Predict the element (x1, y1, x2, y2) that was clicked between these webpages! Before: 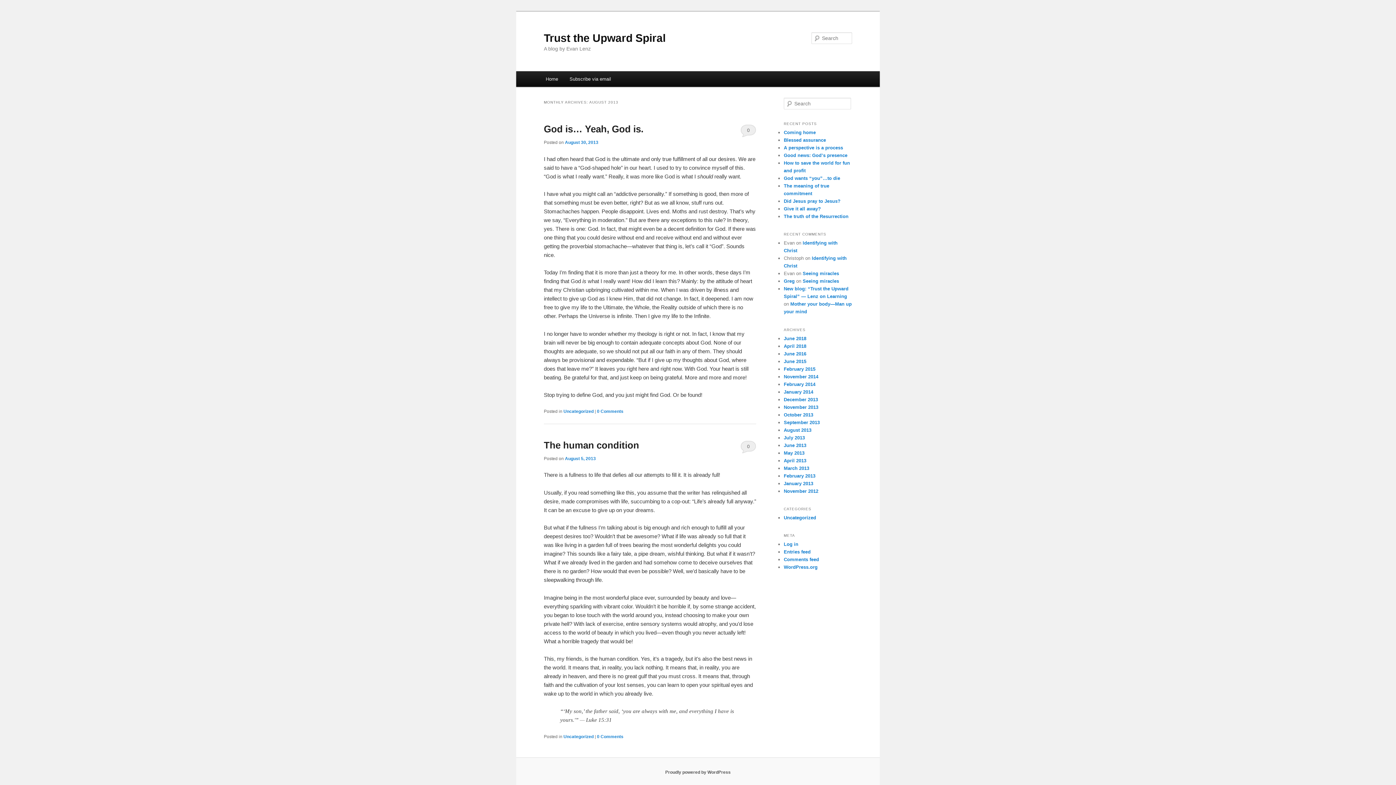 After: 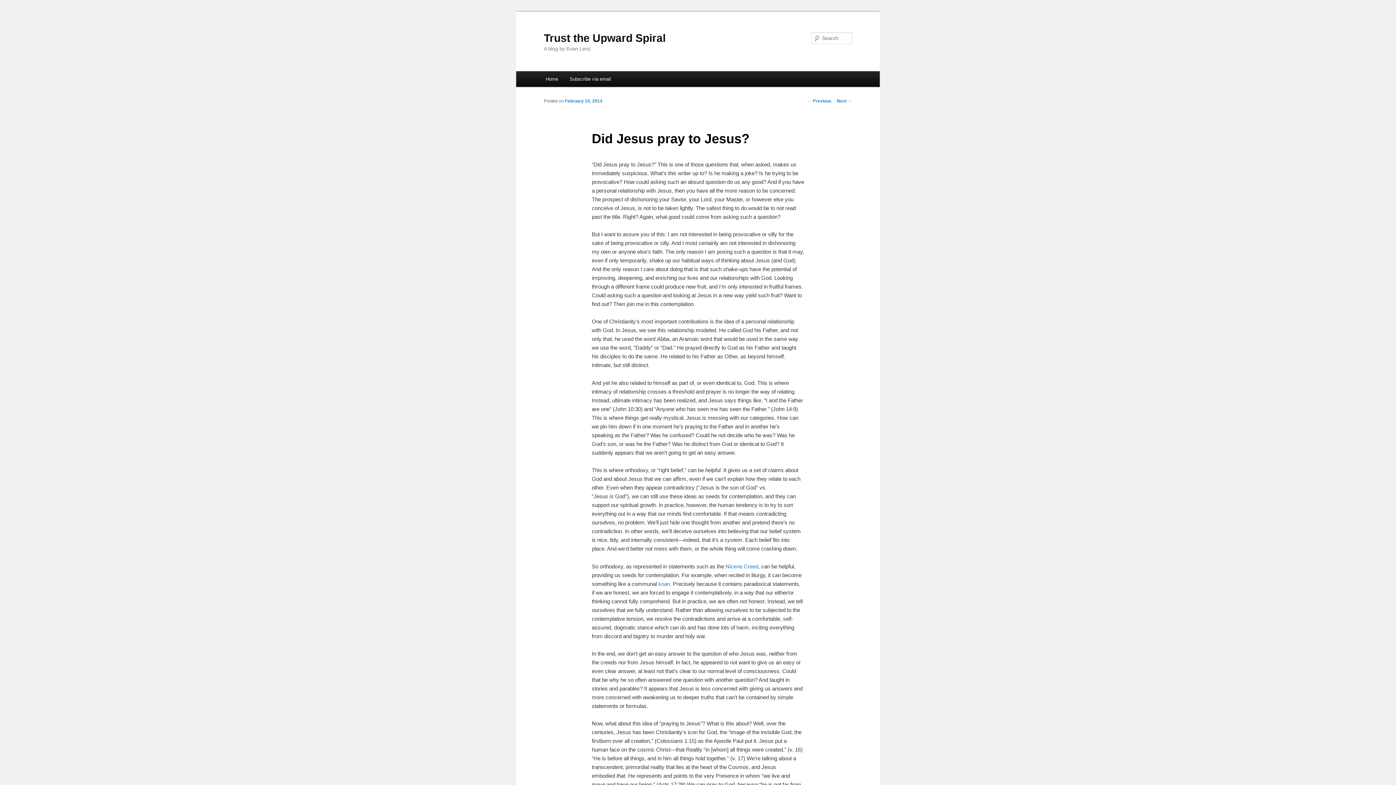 Action: bbox: (784, 198, 840, 203) label: Did Jesus pray to Jesus?